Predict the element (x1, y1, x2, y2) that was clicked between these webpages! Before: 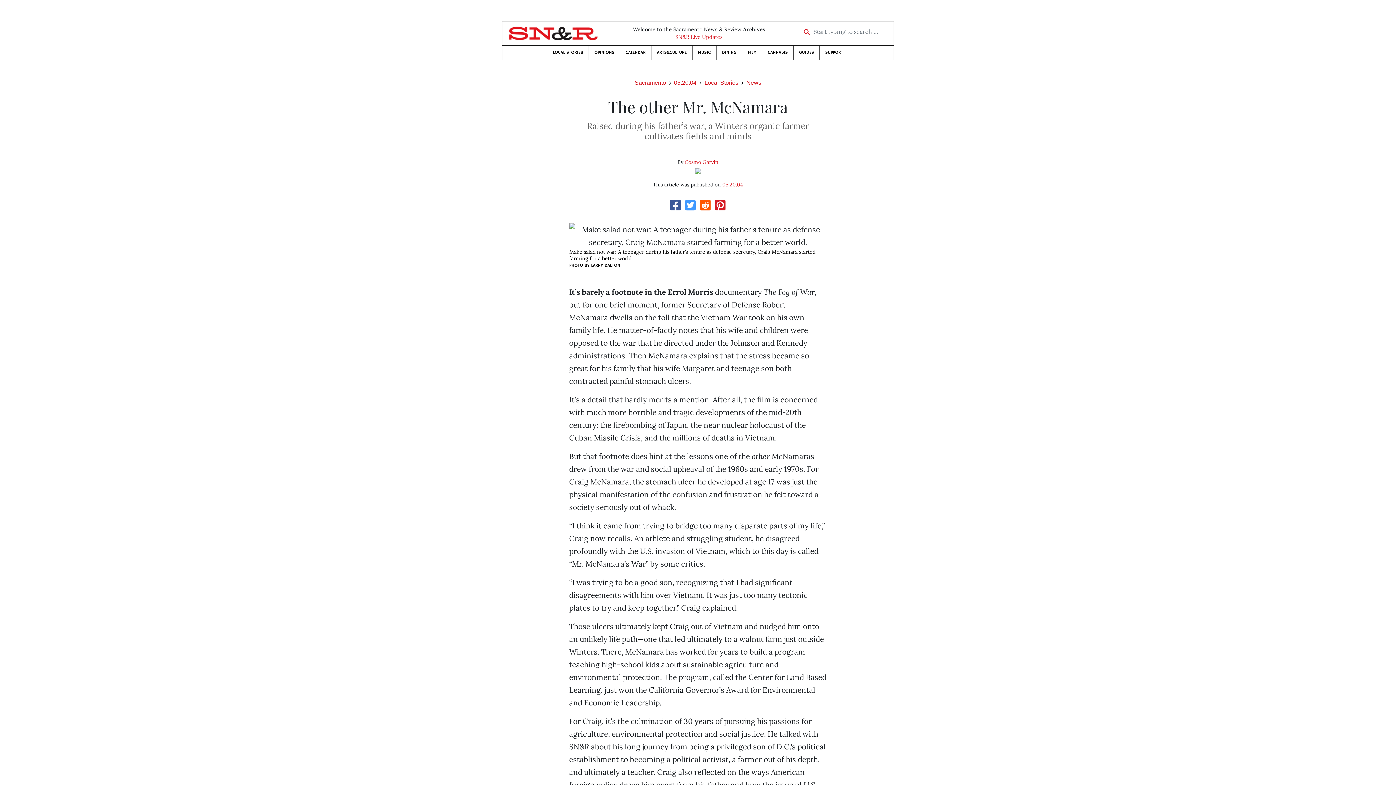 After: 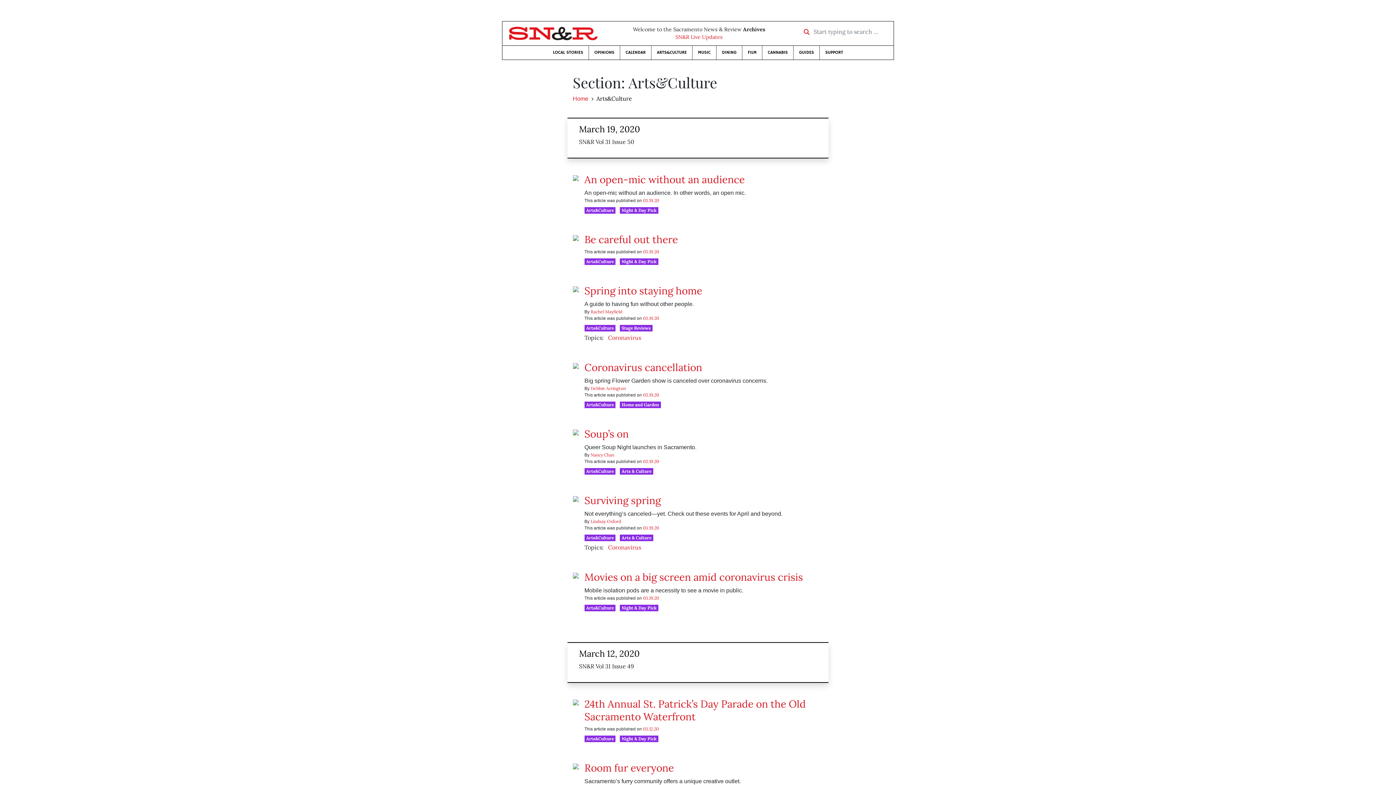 Action: bbox: (651, 45, 692, 59) label: ARTS&CULTURE